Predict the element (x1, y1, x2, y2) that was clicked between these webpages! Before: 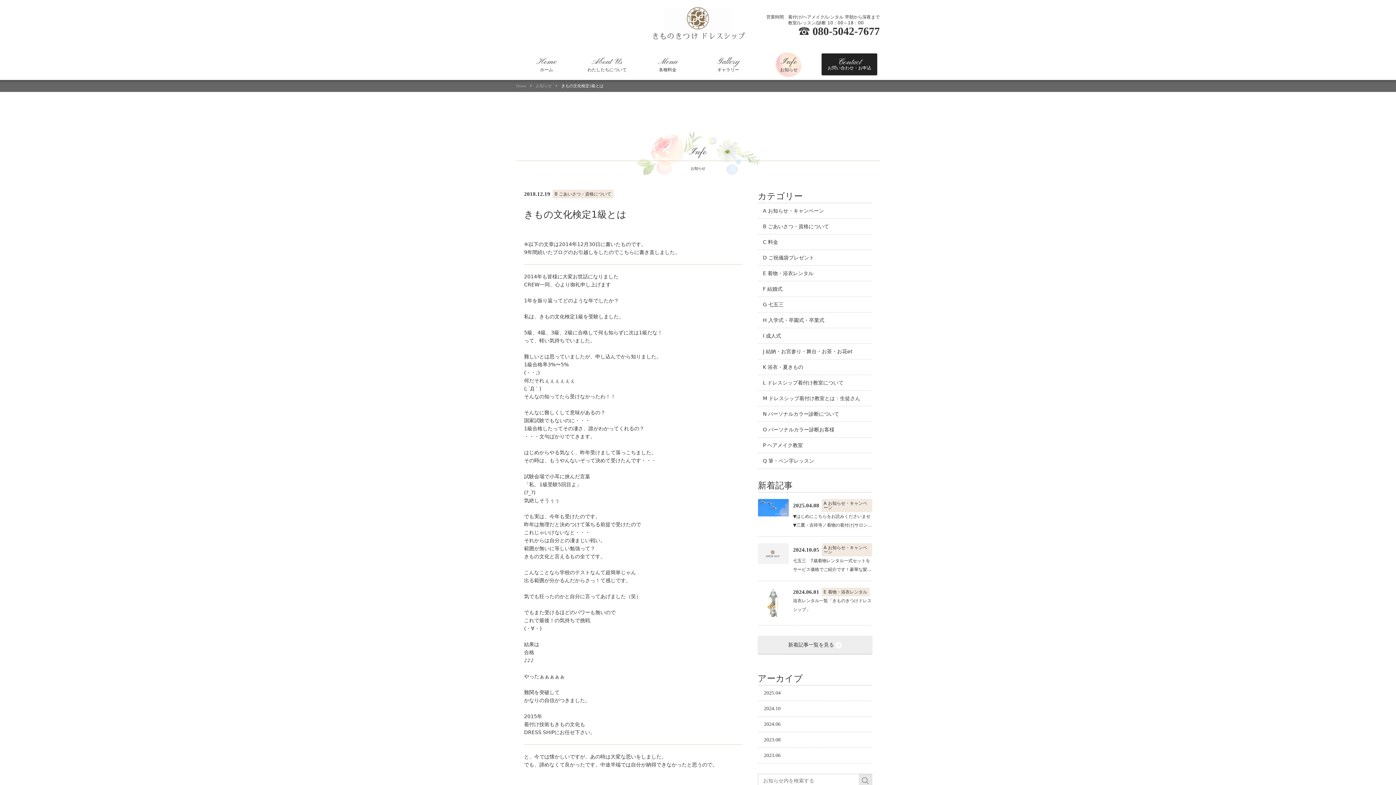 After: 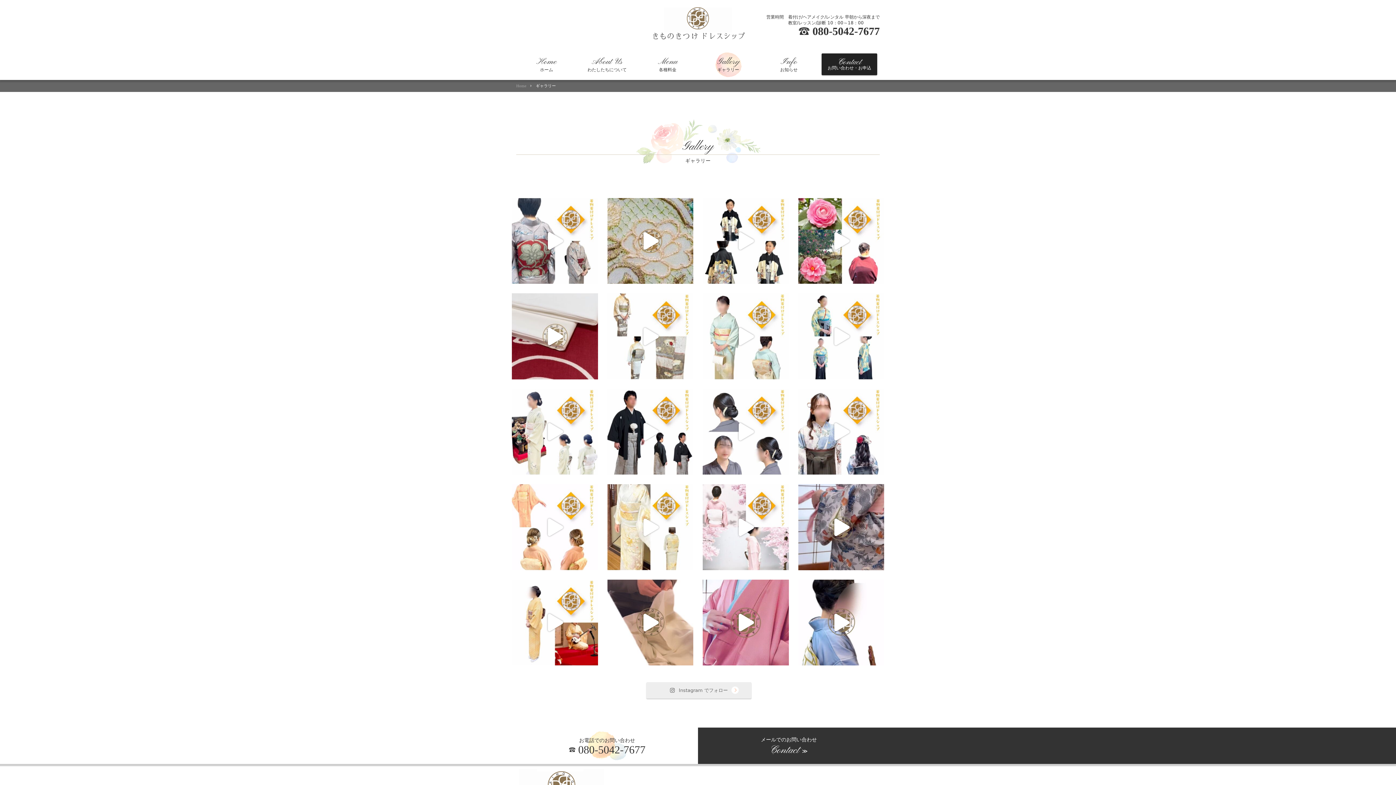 Action: bbox: (698, 50, 758, 77) label: Gallery
ギャラリー